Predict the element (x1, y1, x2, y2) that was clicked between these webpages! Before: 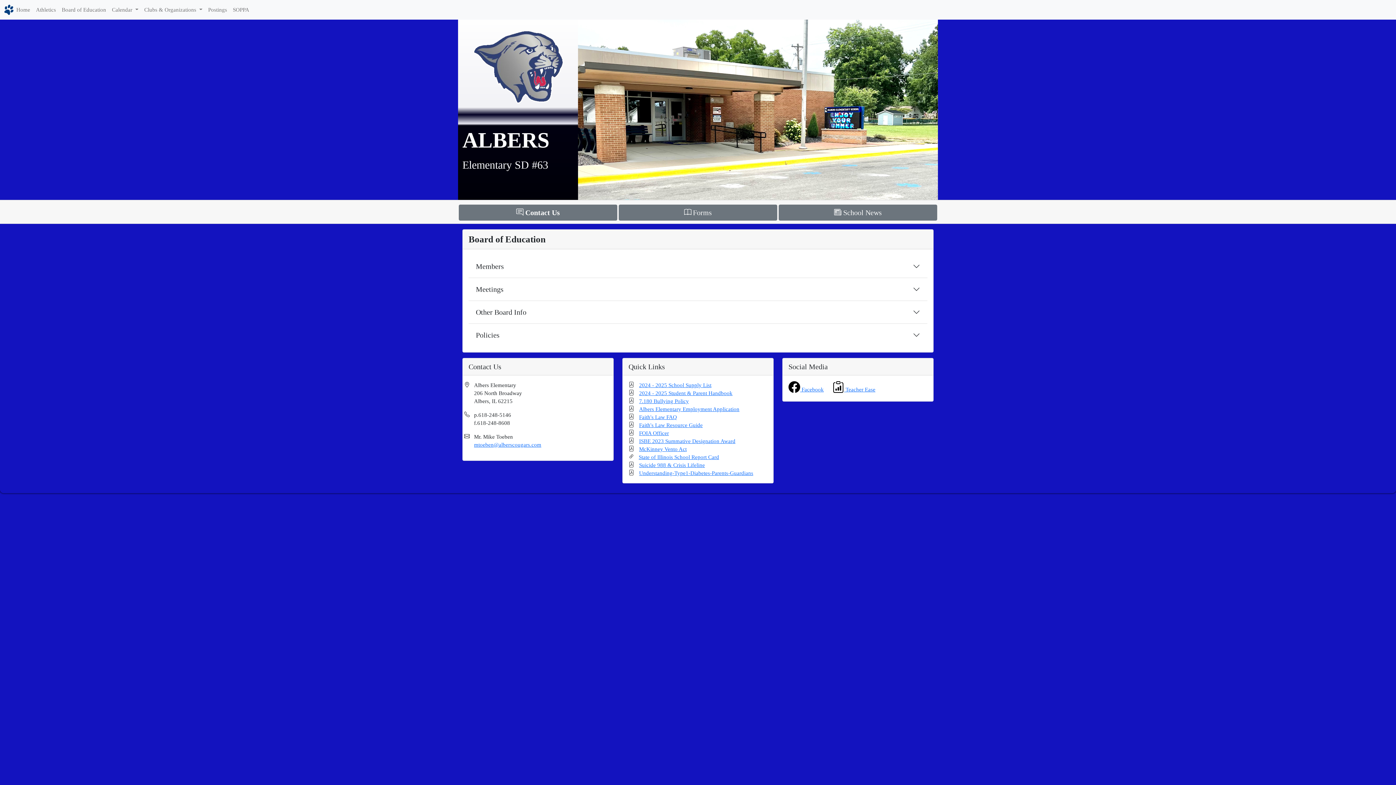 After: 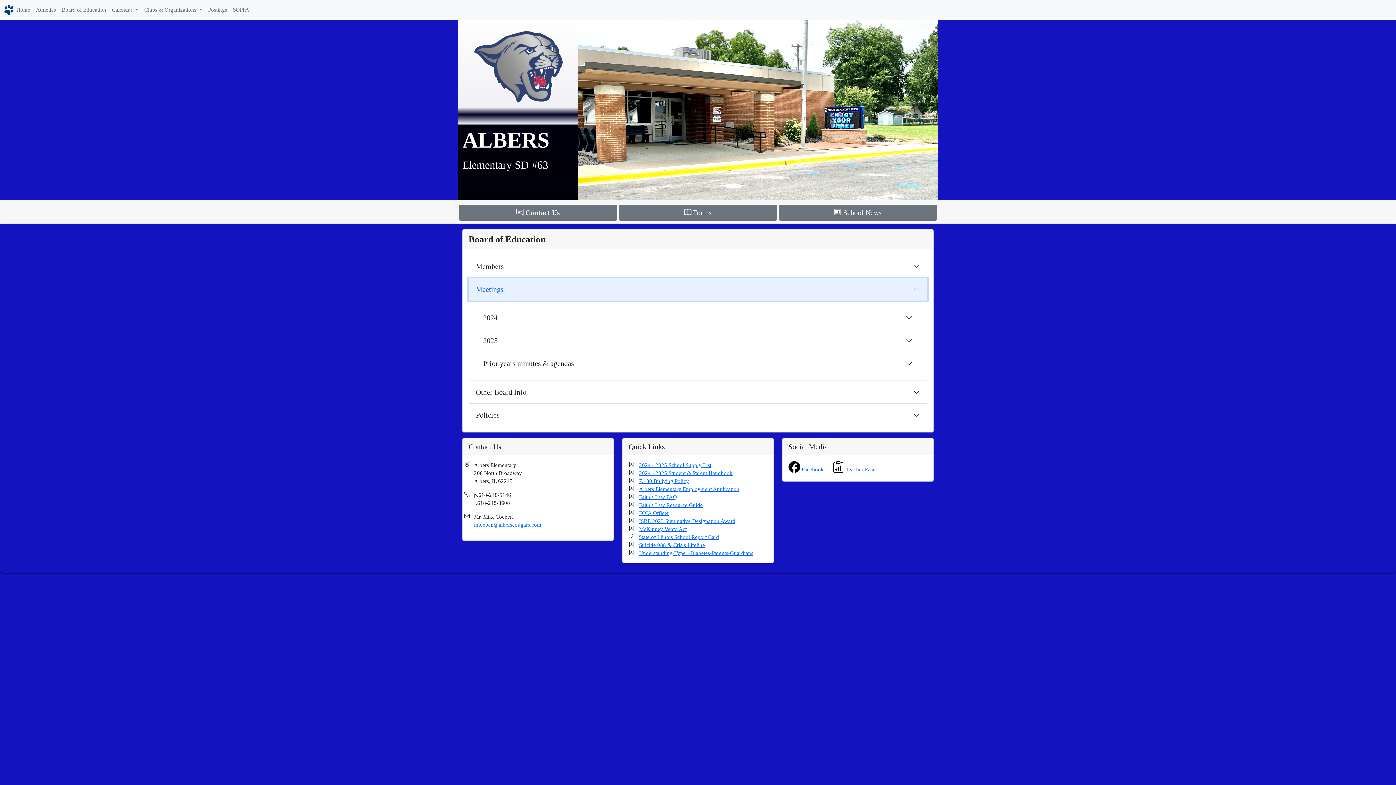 Action: bbox: (468, 278, 927, 300) label: Meetings